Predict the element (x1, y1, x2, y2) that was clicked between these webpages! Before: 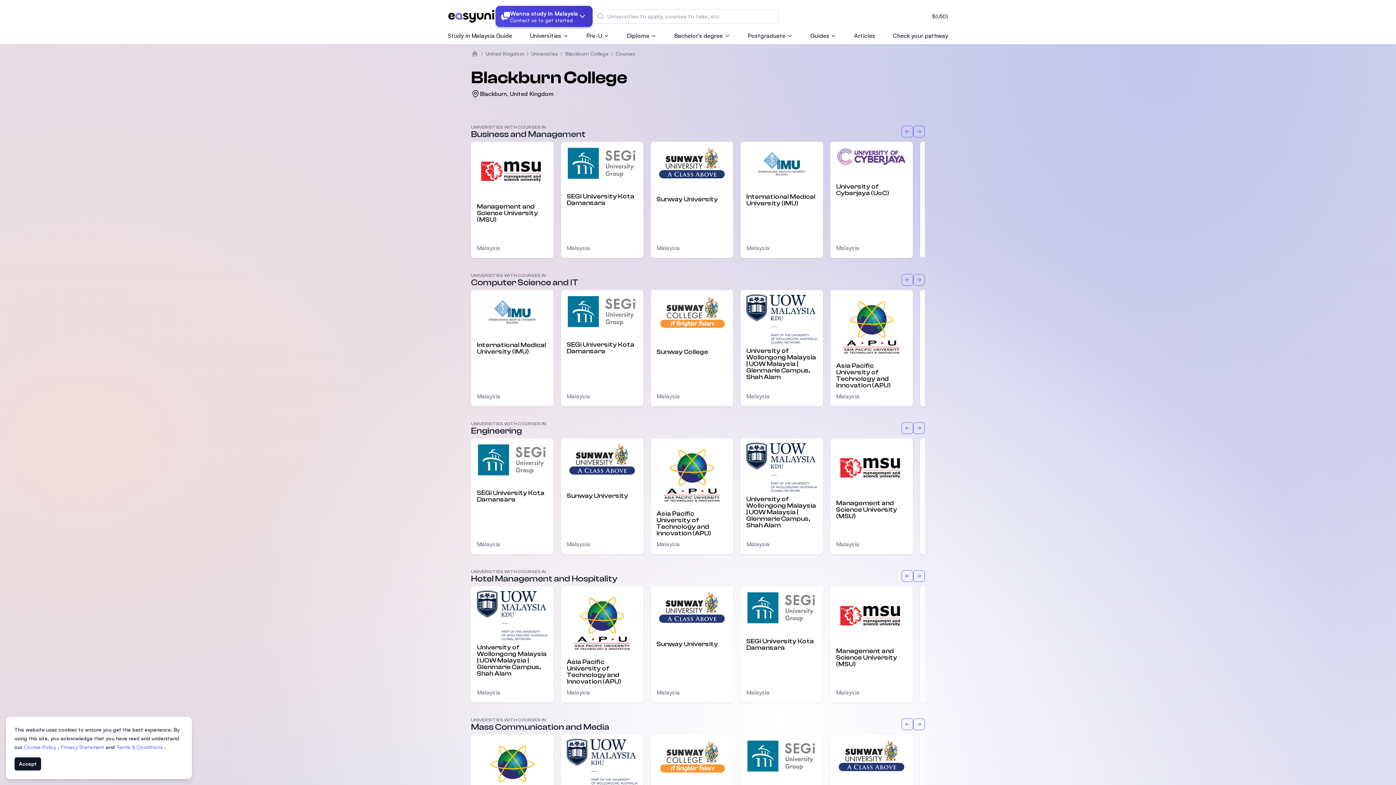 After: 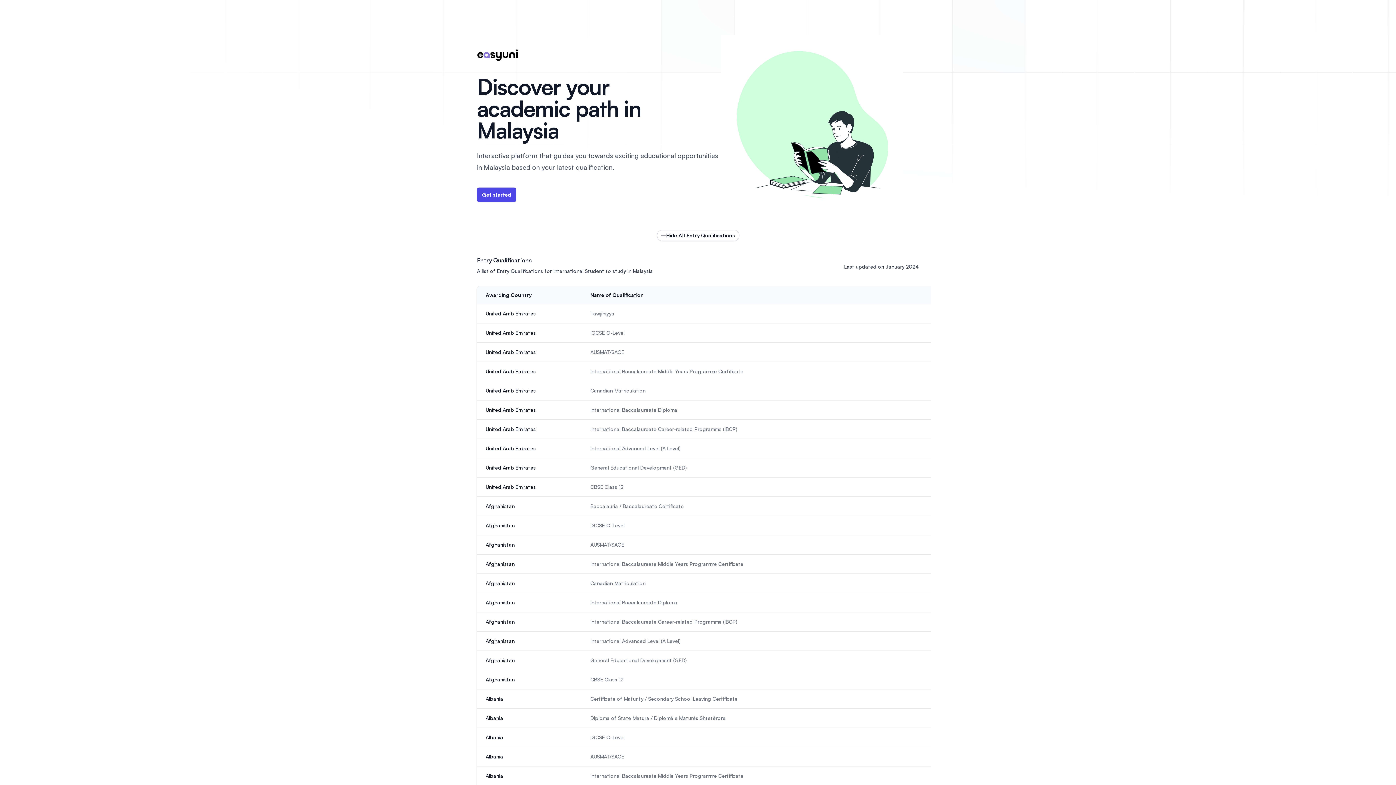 Action: label: Check your pathway bbox: (893, 31, 948, 40)